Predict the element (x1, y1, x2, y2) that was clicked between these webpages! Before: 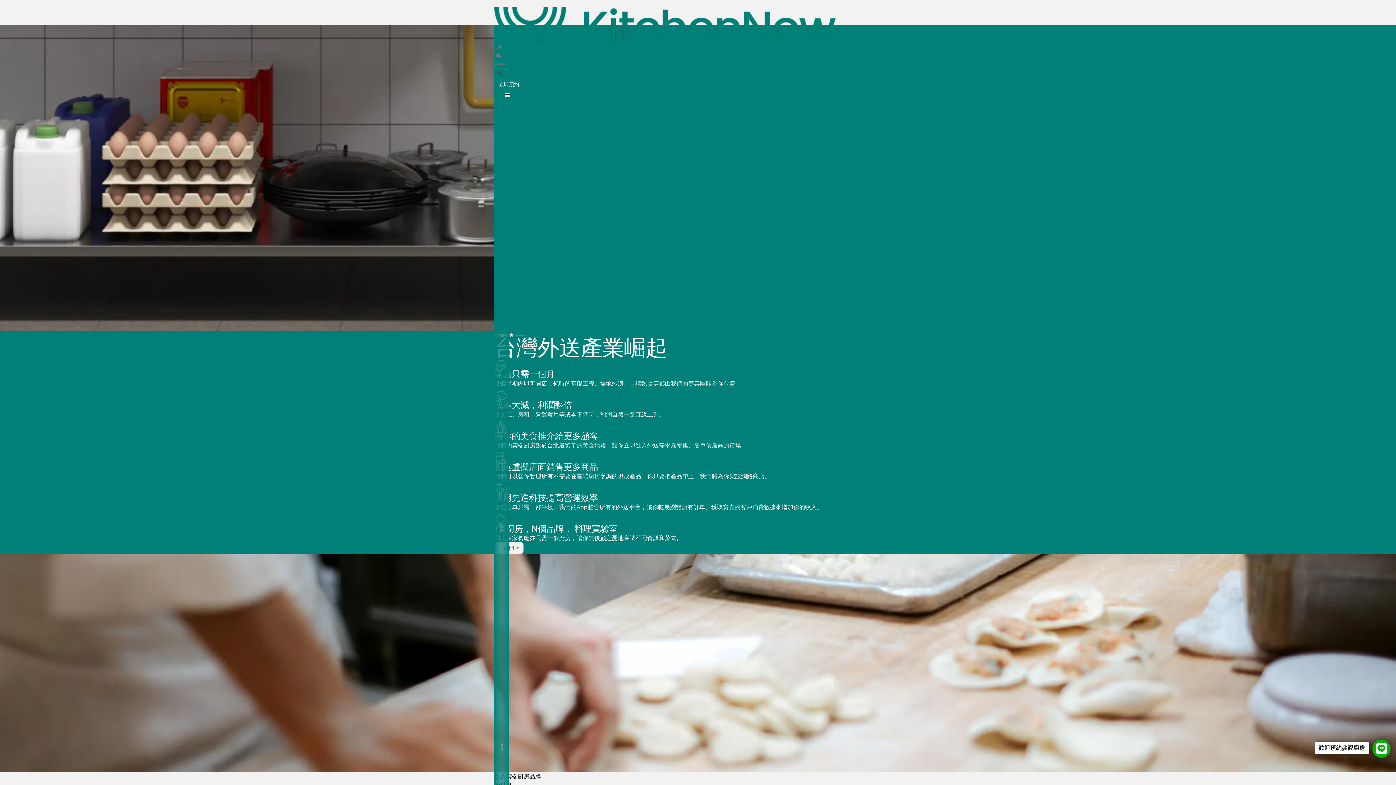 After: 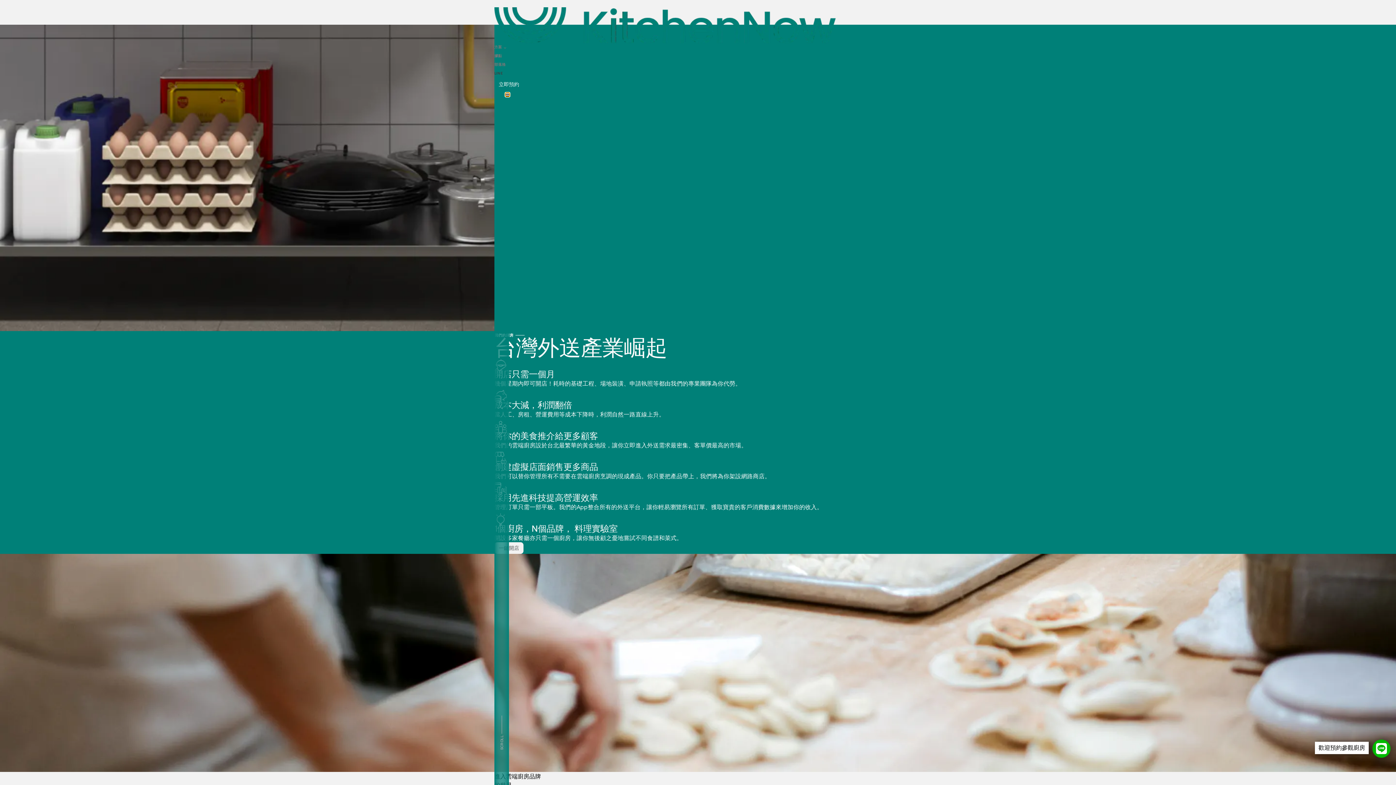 Action: bbox: (505, 92, 509, 96)